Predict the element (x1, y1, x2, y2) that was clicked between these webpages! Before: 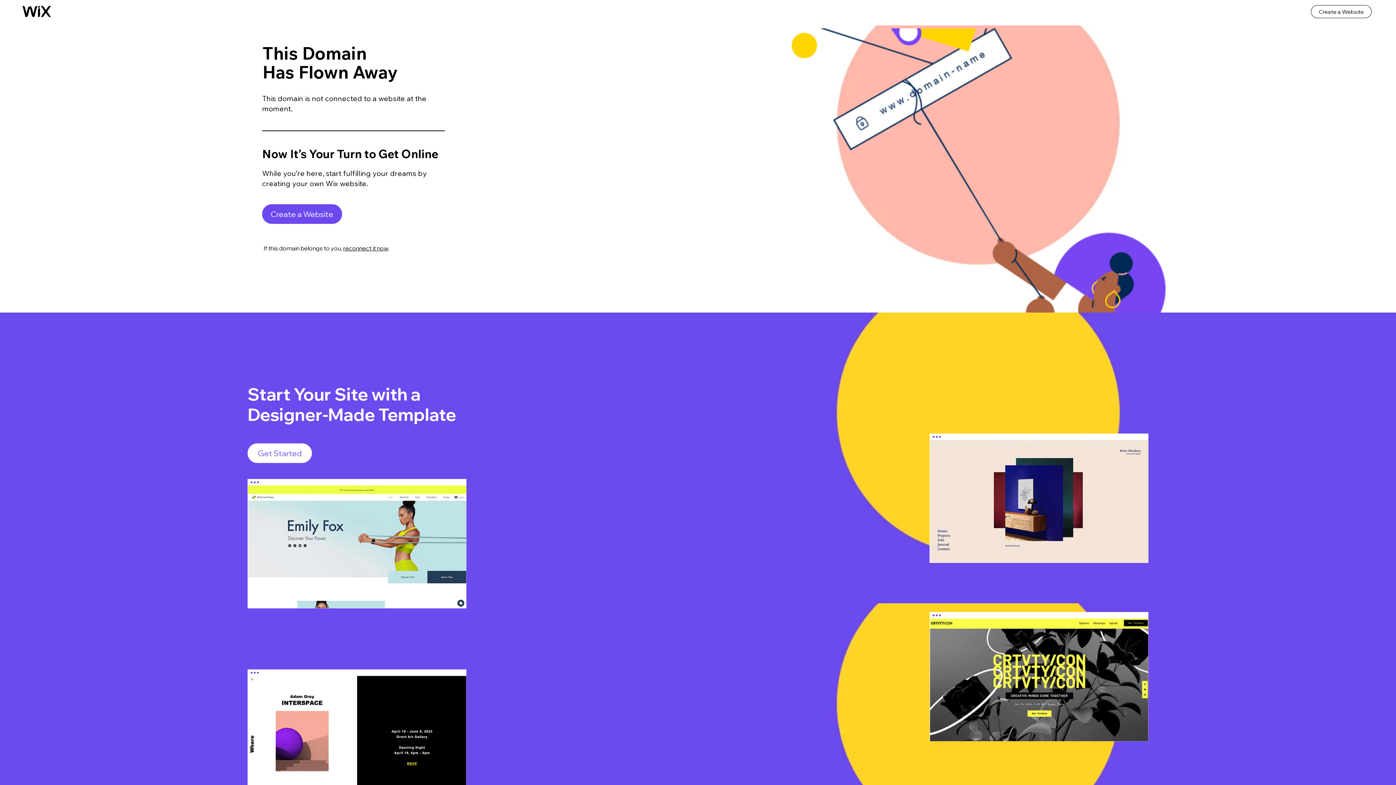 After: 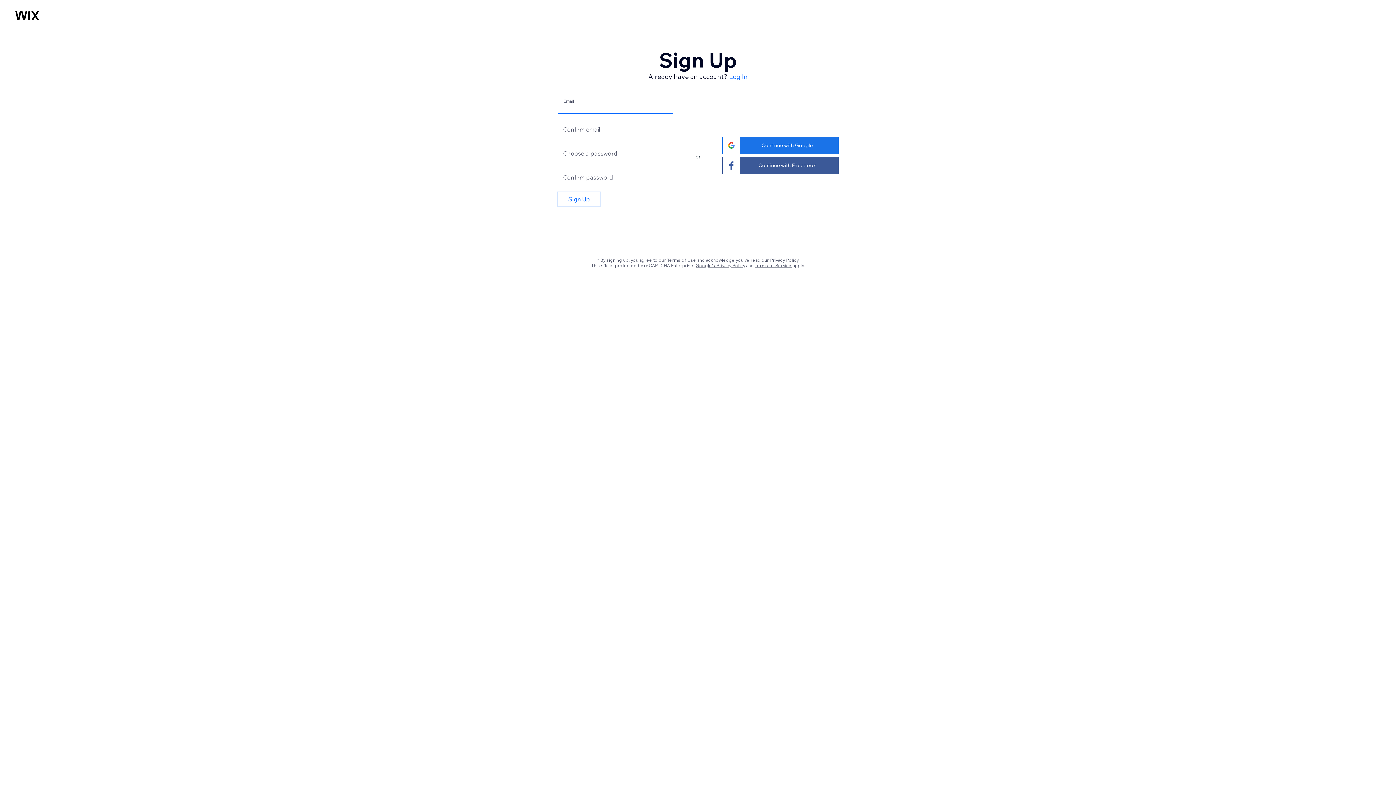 Action: bbox: (929, 612, 1148, 741)